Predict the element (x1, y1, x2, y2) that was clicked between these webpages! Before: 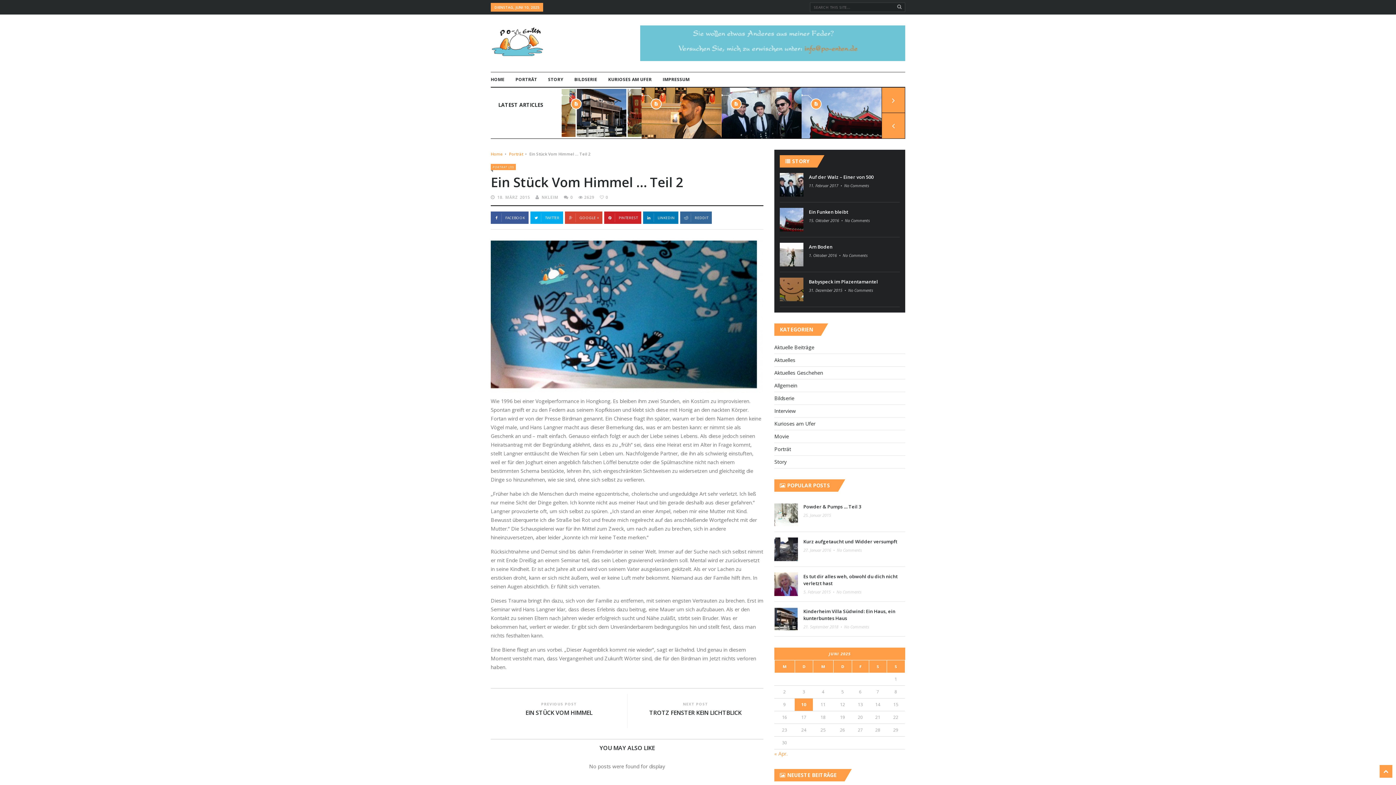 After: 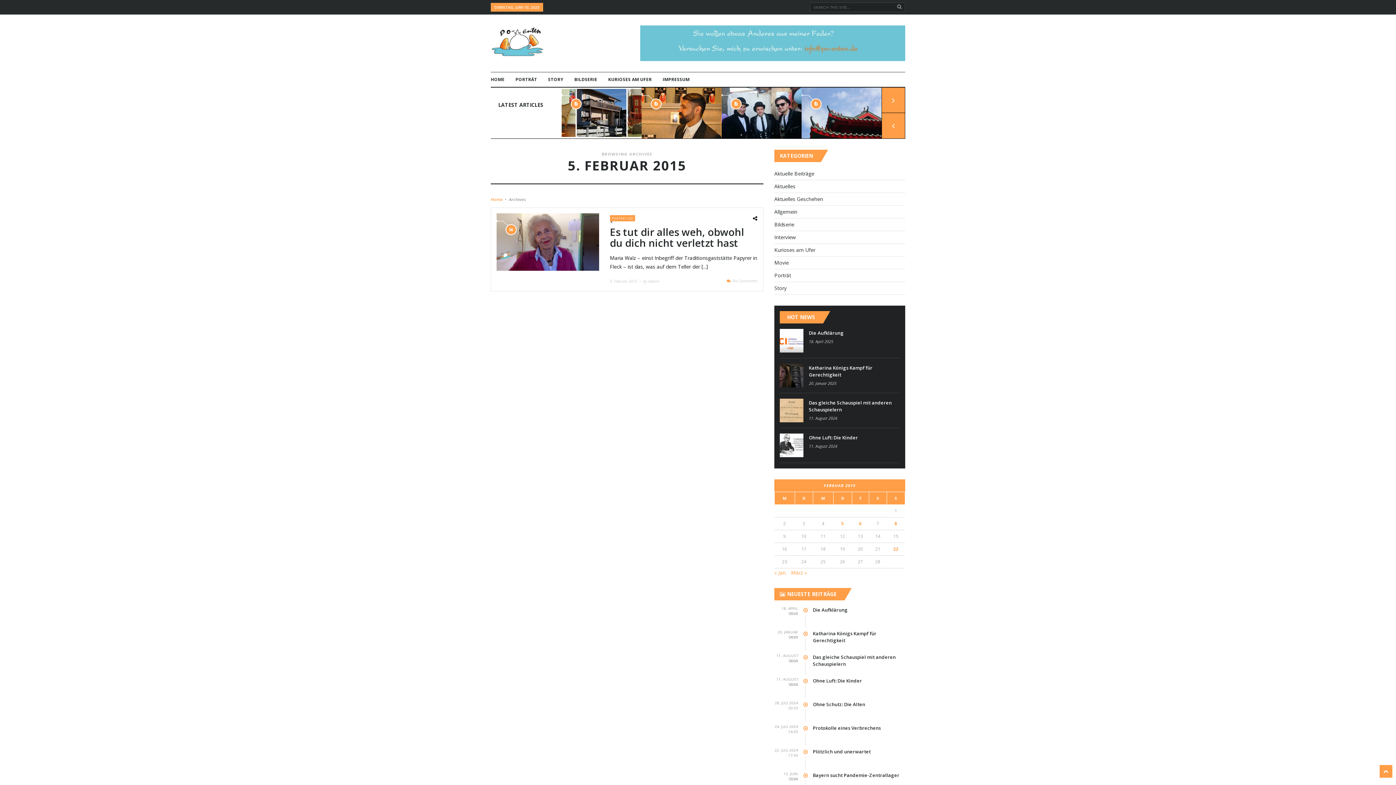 Action: bbox: (803, 589, 835, 594) label: 5. Februar 2015  • 